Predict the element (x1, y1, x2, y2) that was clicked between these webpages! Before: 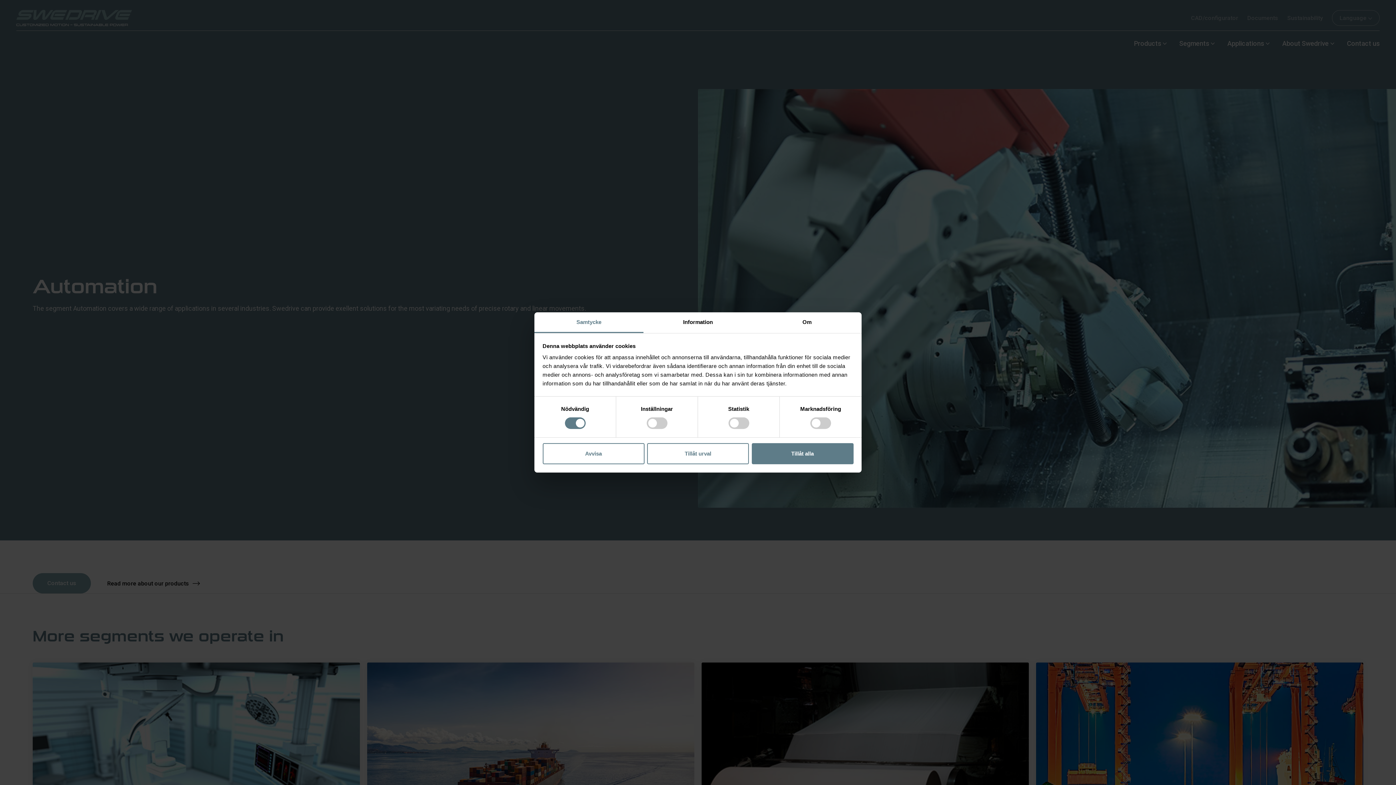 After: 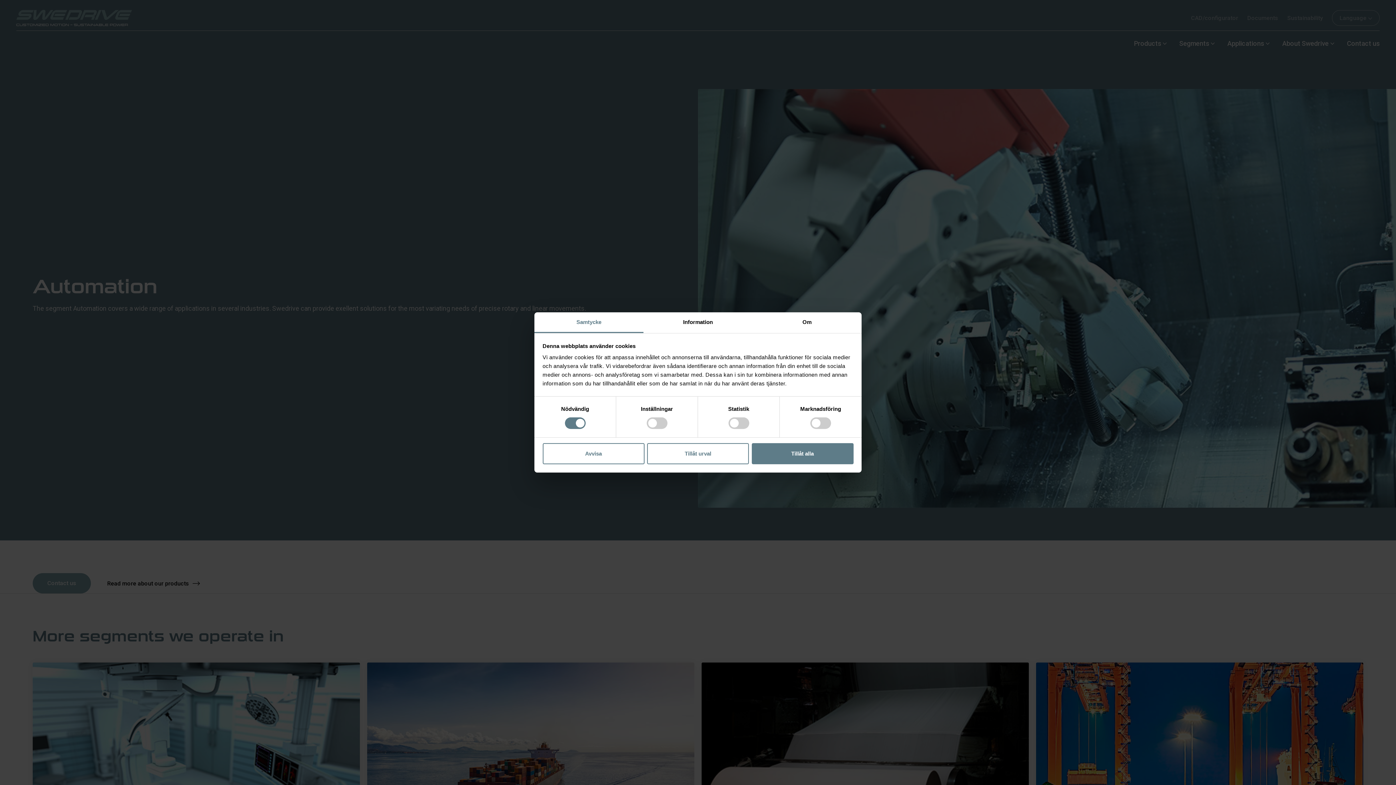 Action: label: Samtycke bbox: (534, 312, 643, 333)